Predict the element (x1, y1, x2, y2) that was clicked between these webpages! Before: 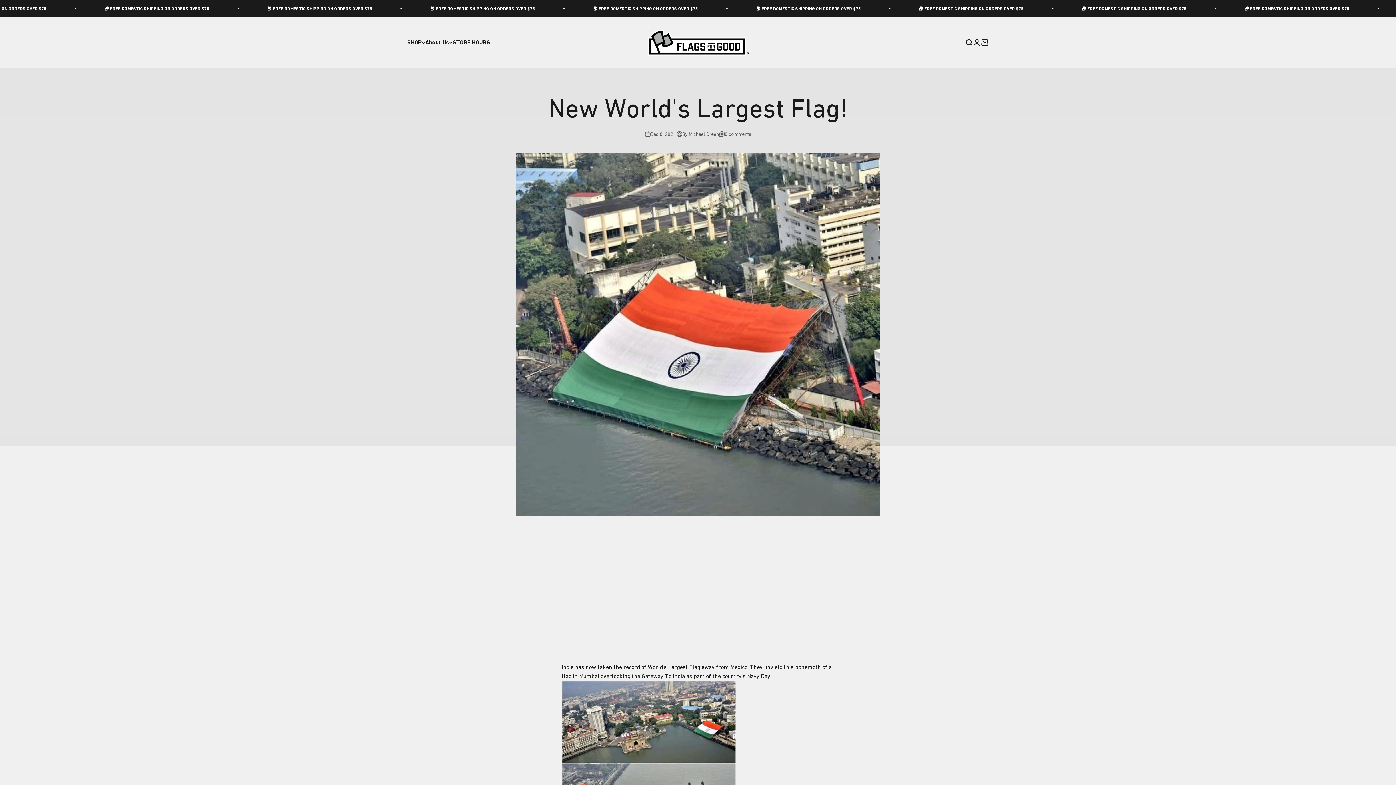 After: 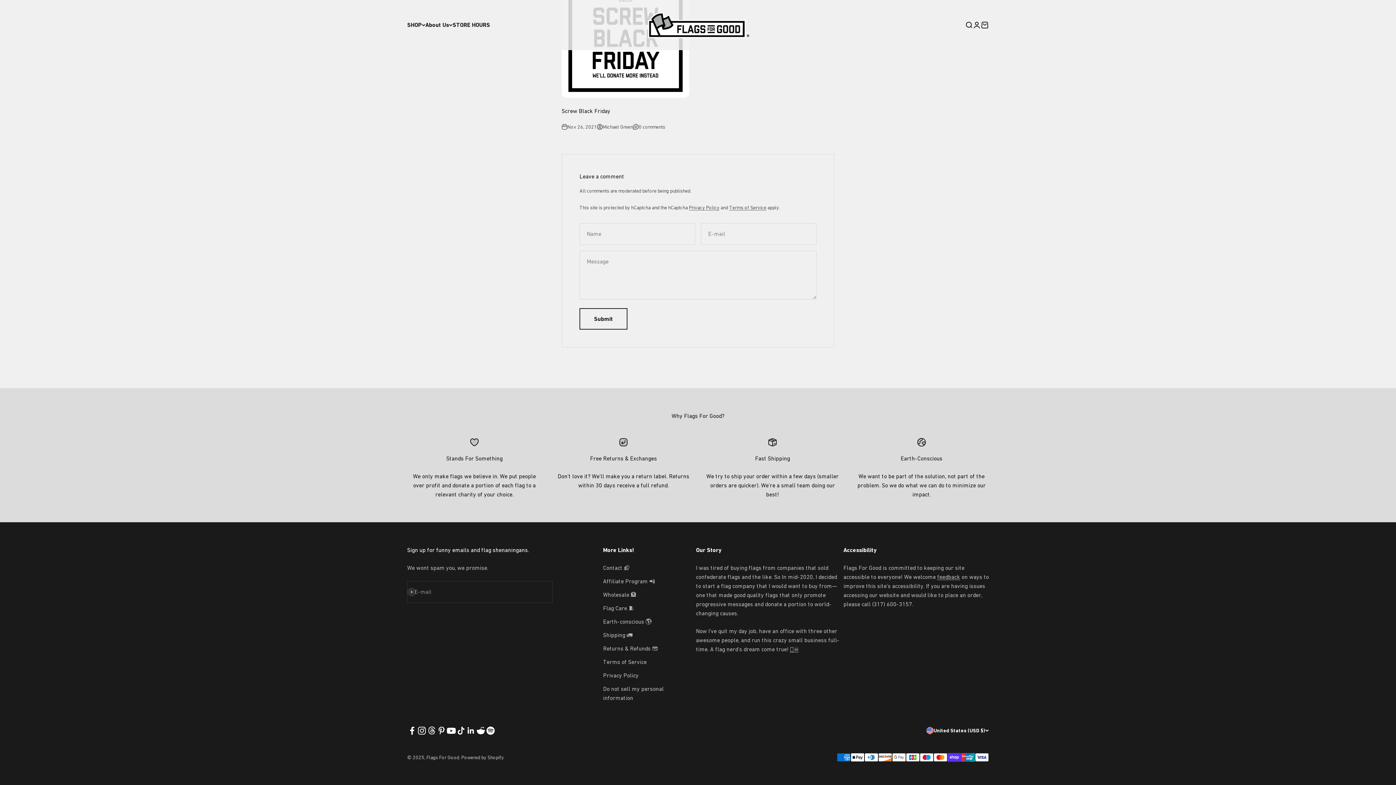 Action: bbox: (719, 130, 751, 138) label: 0 comments